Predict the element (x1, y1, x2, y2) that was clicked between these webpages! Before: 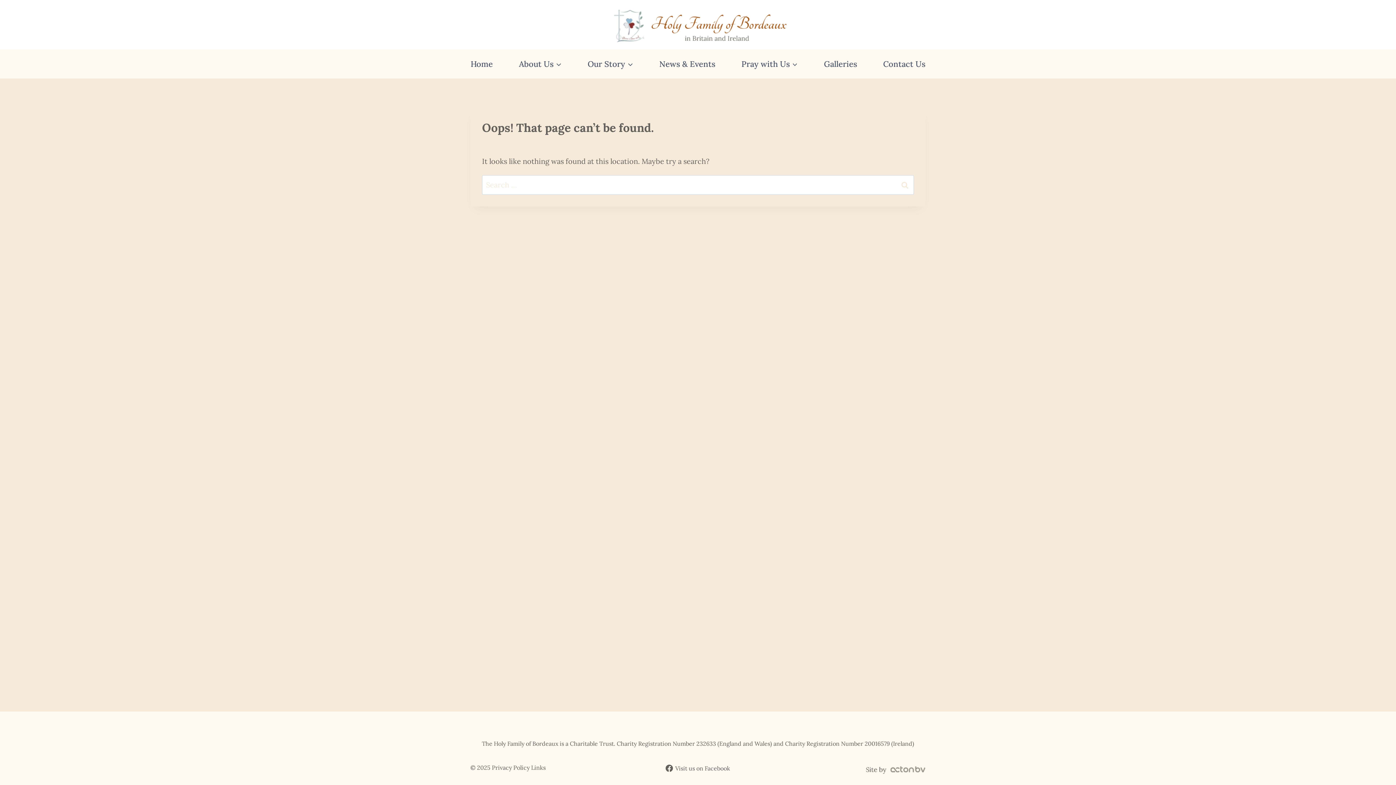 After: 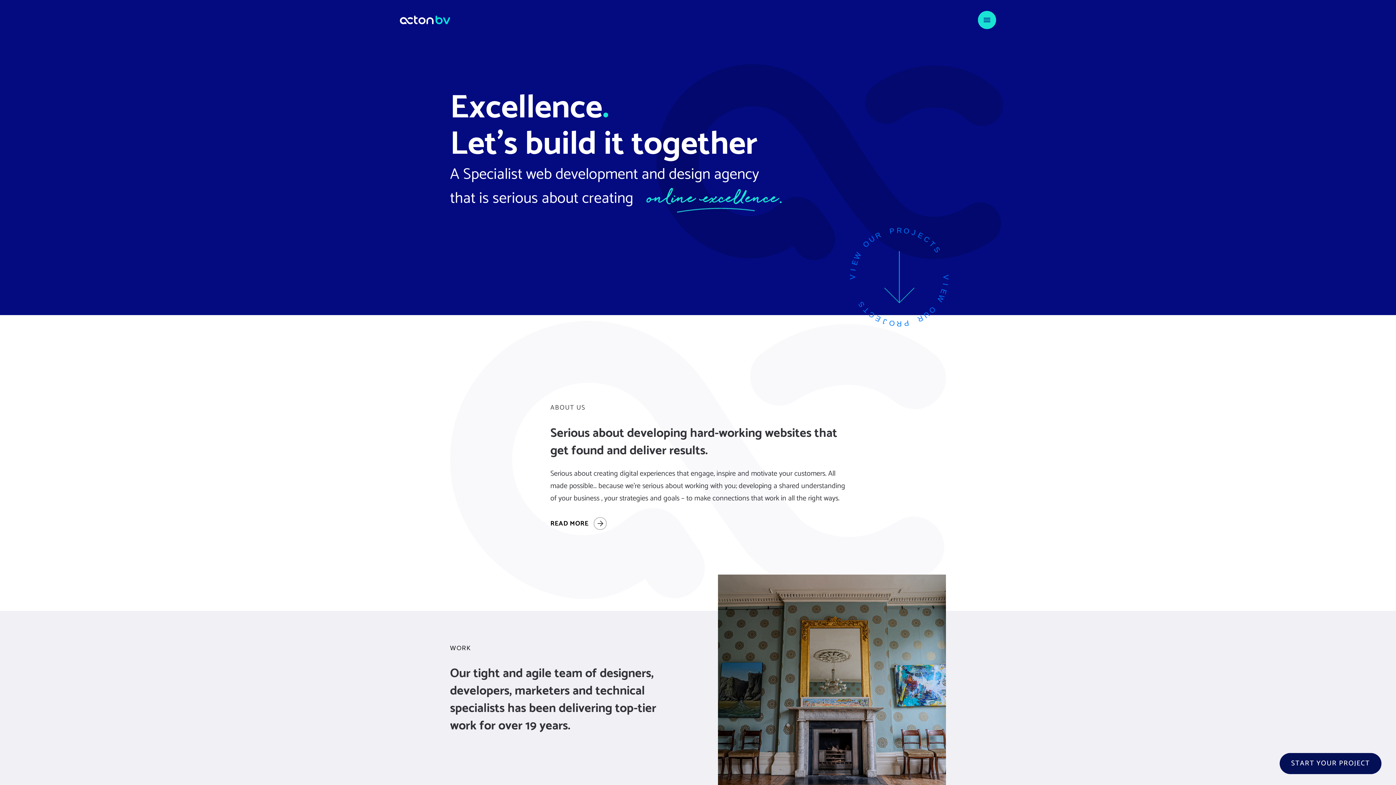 Action: bbox: (866, 766, 925, 774)